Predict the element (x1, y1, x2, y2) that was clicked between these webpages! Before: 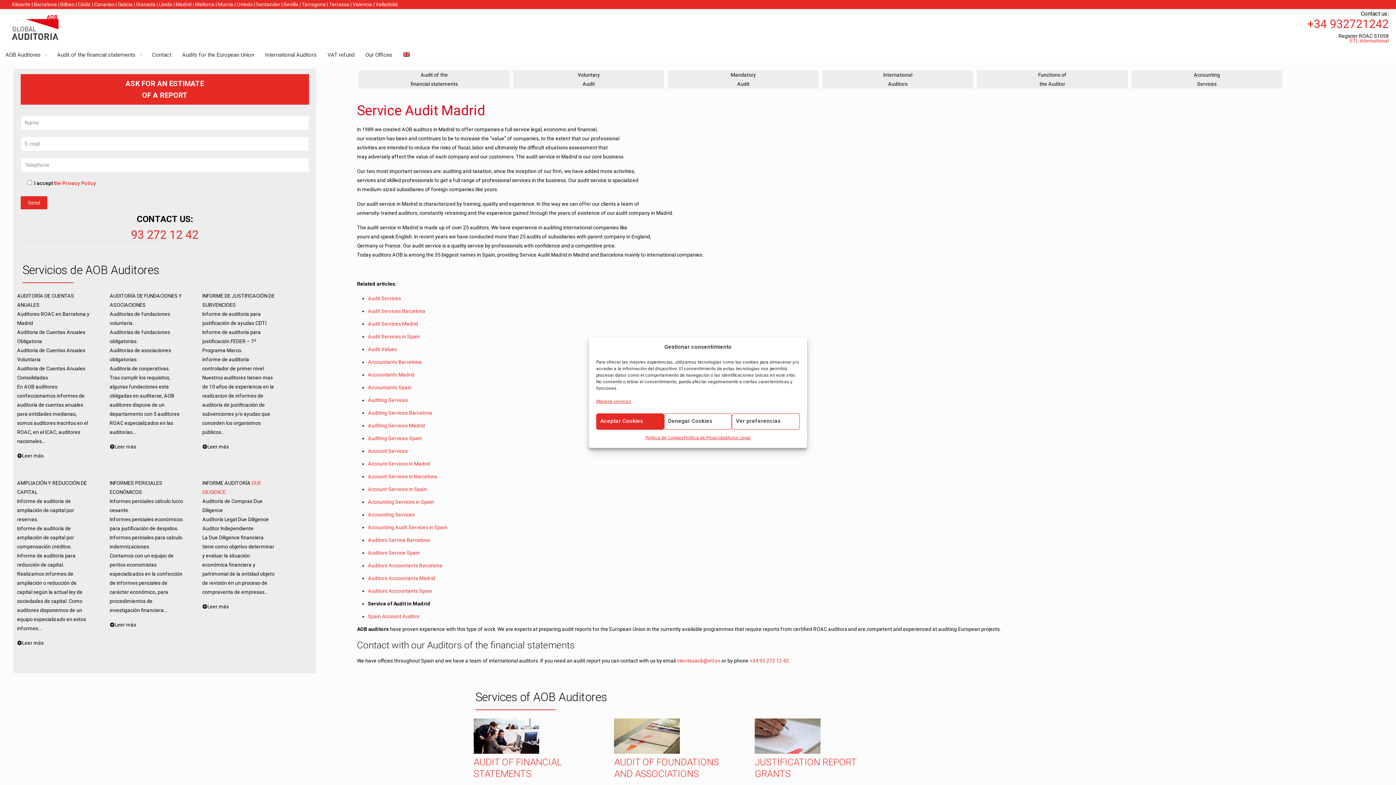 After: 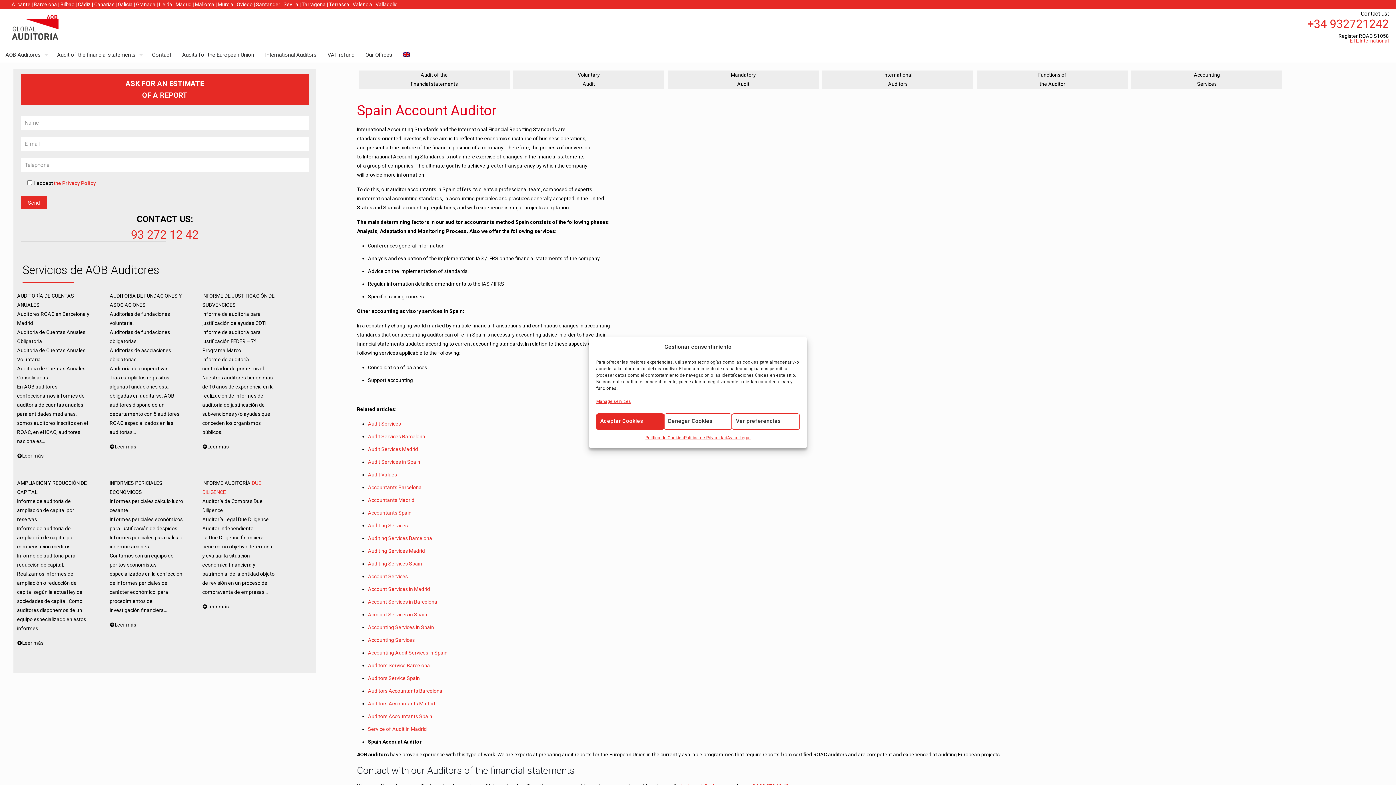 Action: label: Spain Account Auditor bbox: (368, 613, 419, 619)